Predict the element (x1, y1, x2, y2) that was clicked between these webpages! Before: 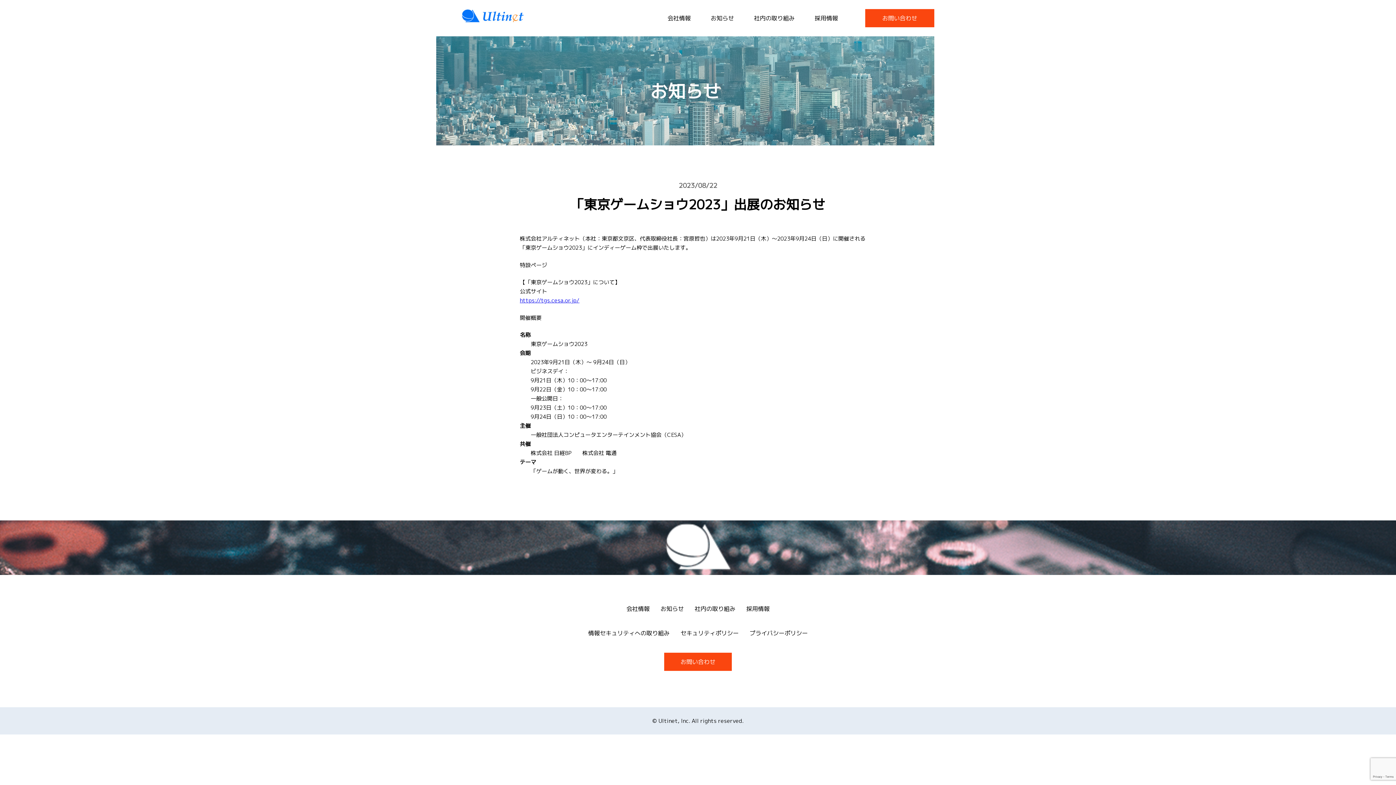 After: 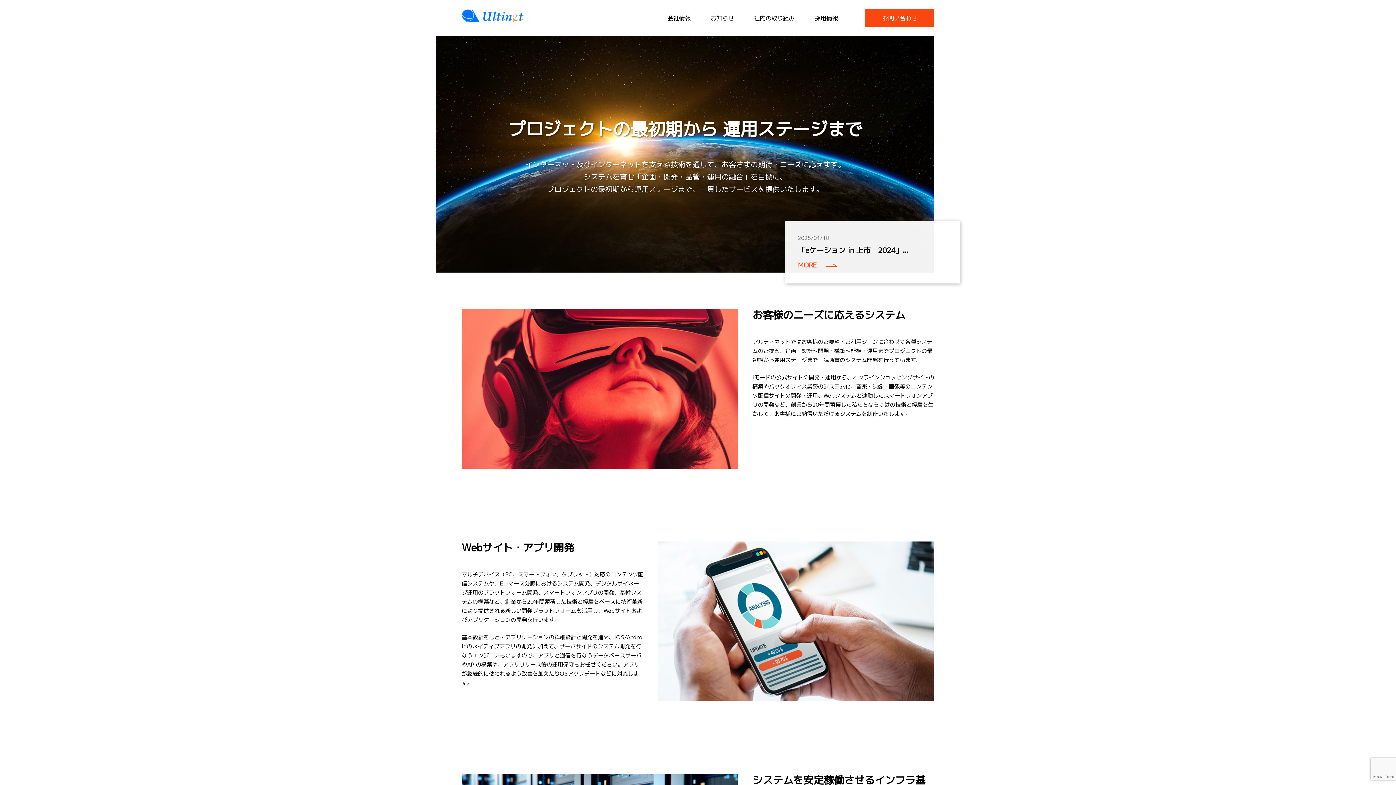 Action: bbox: (461, 10, 523, 25)